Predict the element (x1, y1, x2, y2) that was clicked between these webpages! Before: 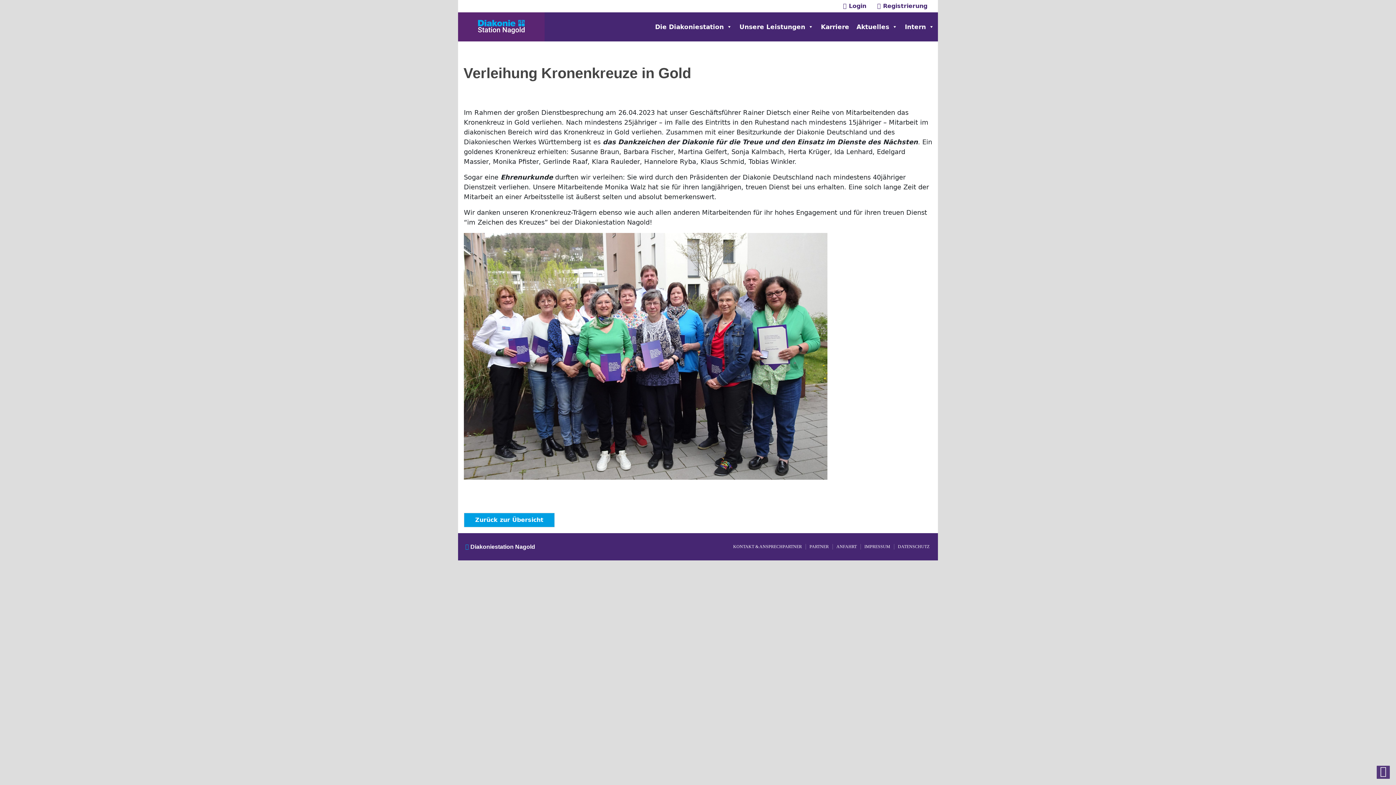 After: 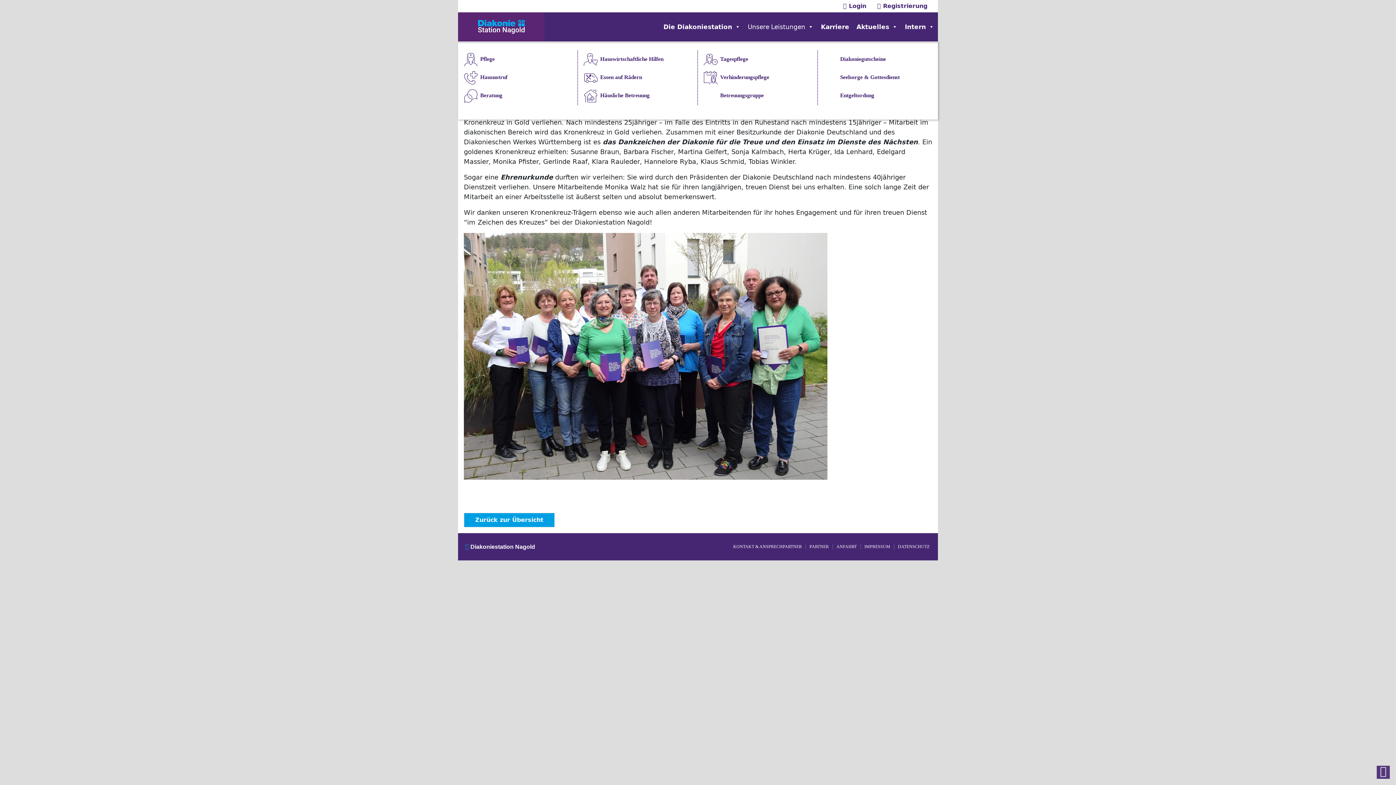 Action: label: Unsere Leistungen bbox: (736, 12, 817, 41)